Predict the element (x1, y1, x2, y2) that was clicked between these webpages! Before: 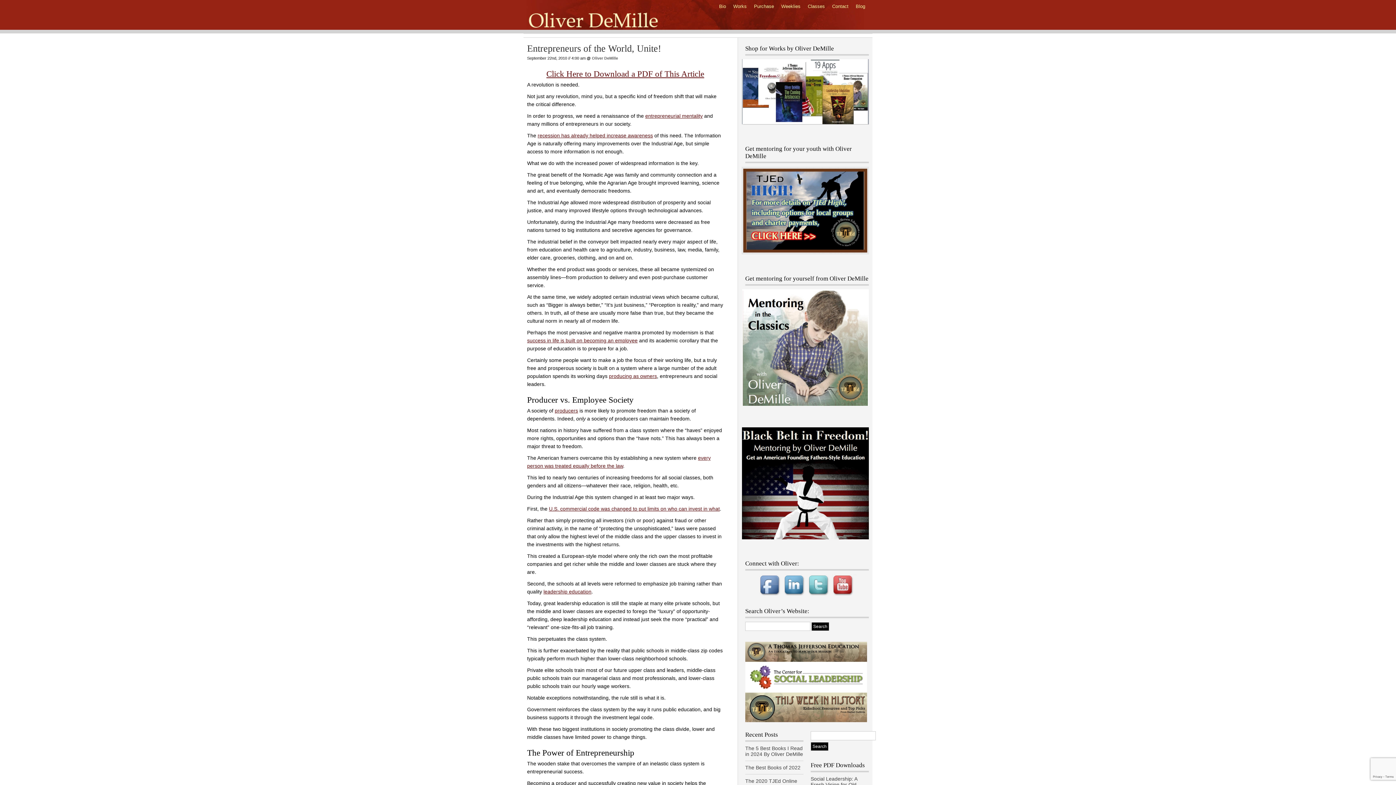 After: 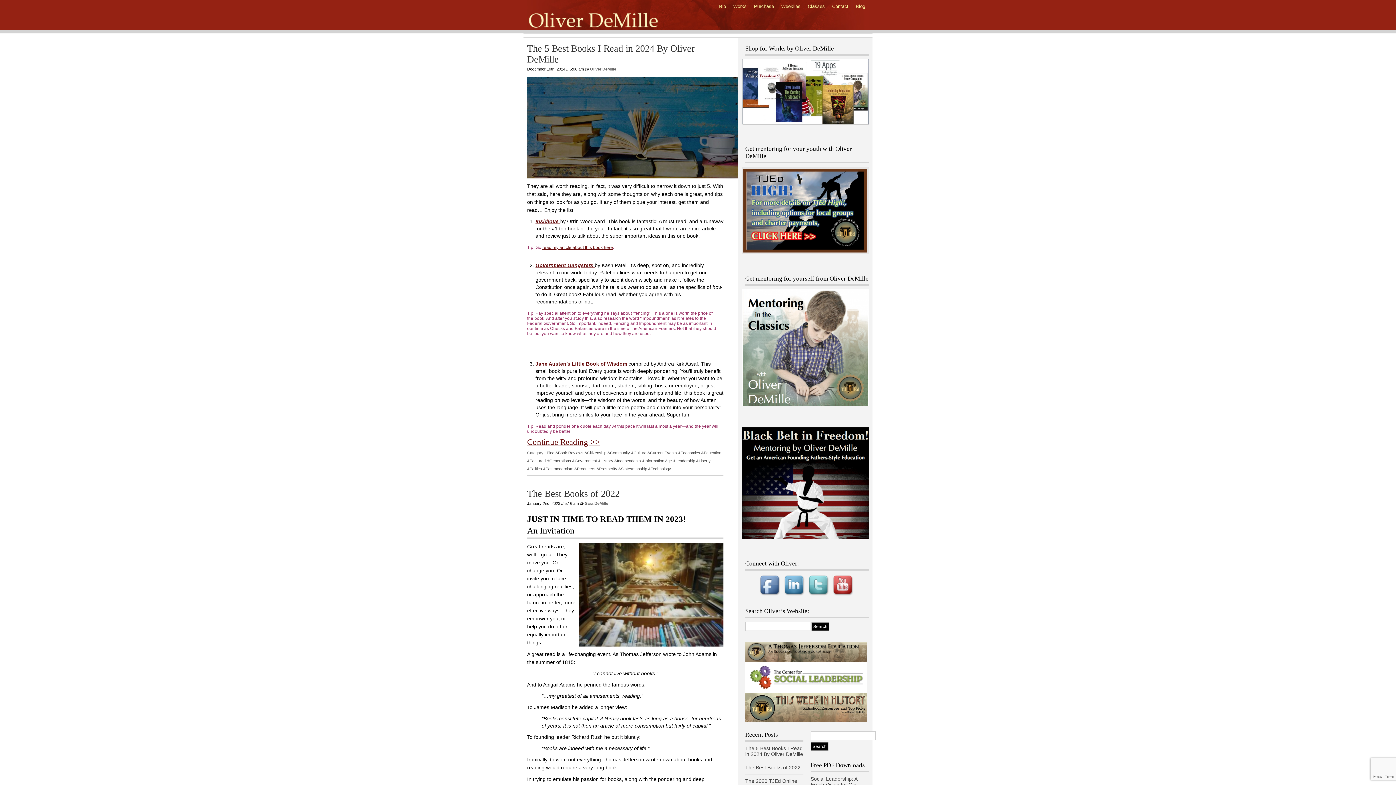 Action: label: Blog bbox: (856, 1, 865, 9)